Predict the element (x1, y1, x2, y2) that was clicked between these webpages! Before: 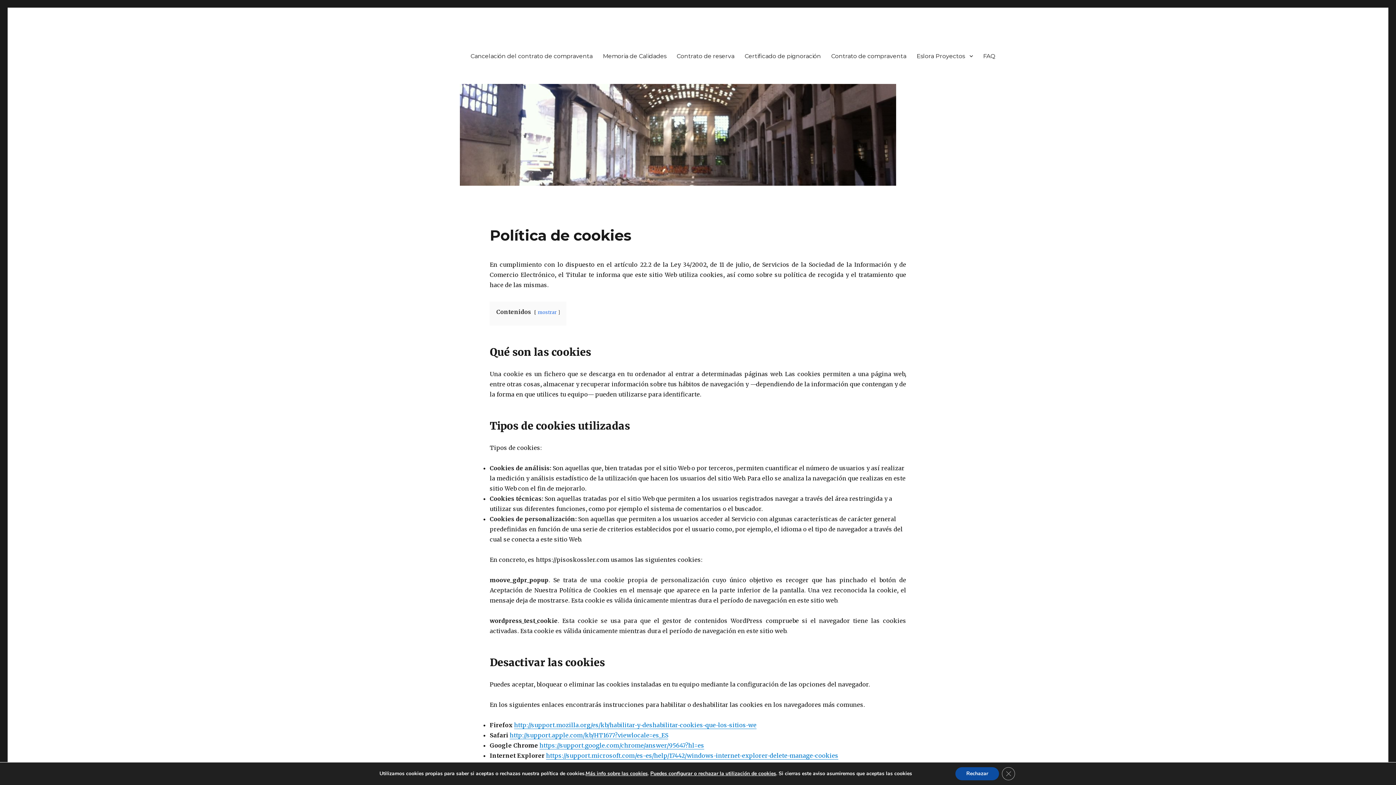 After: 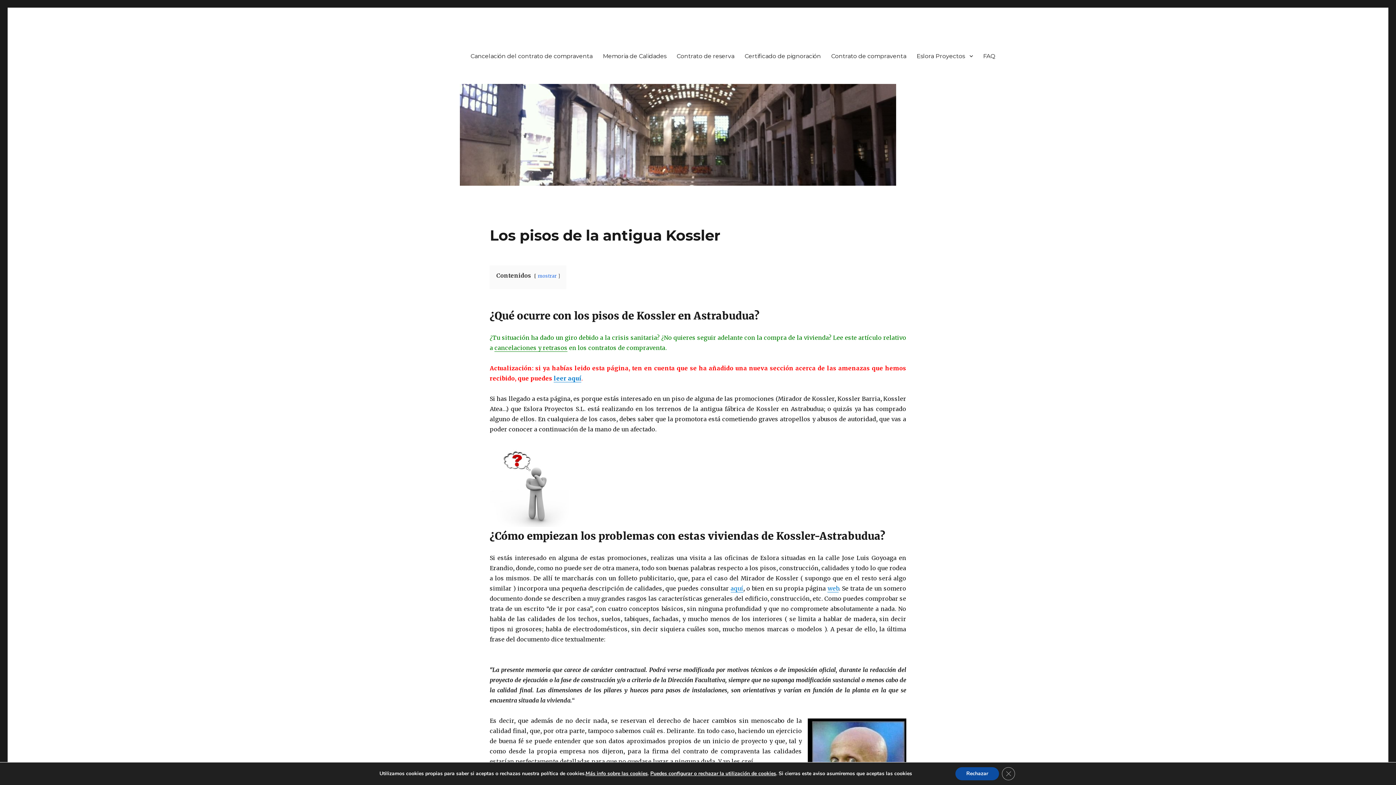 Action: bbox: (400, 84, 995, 185)